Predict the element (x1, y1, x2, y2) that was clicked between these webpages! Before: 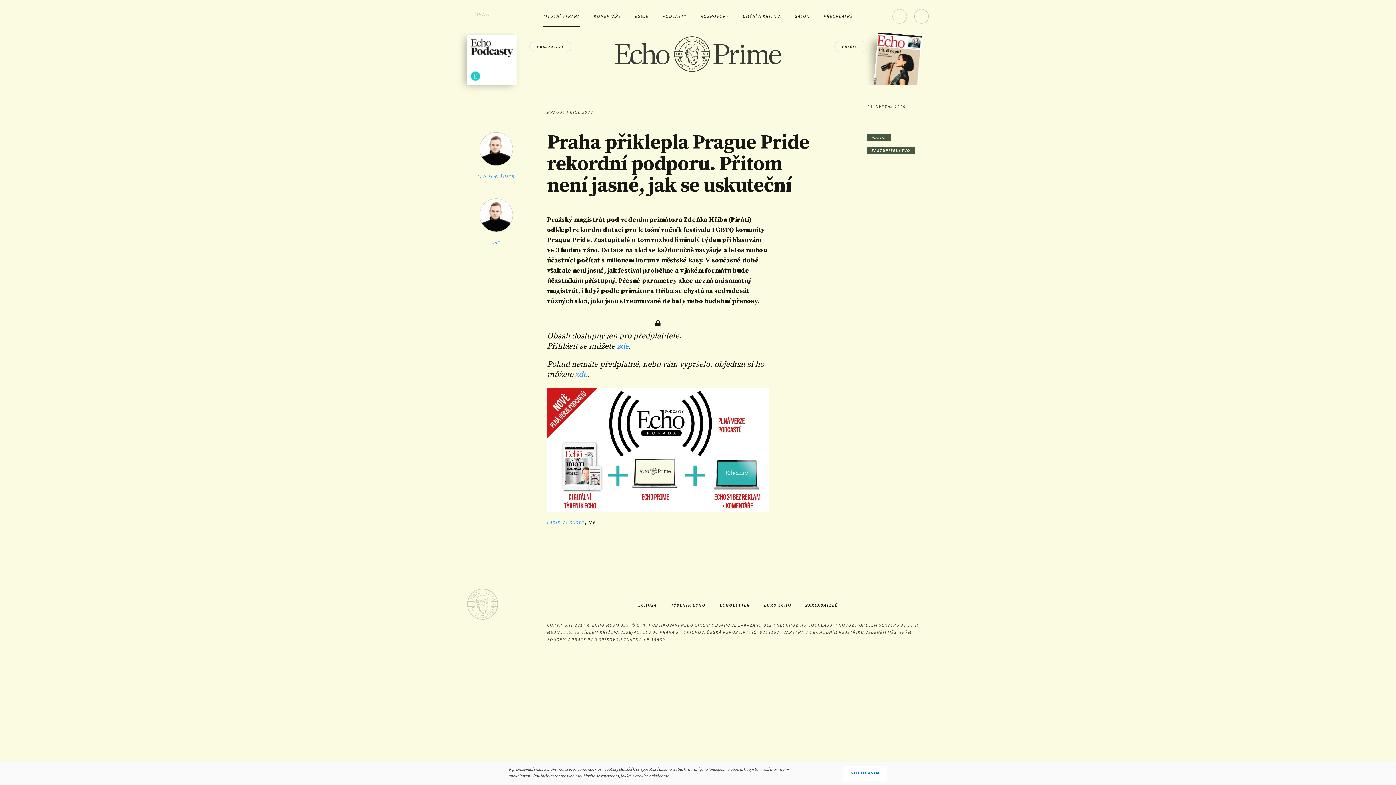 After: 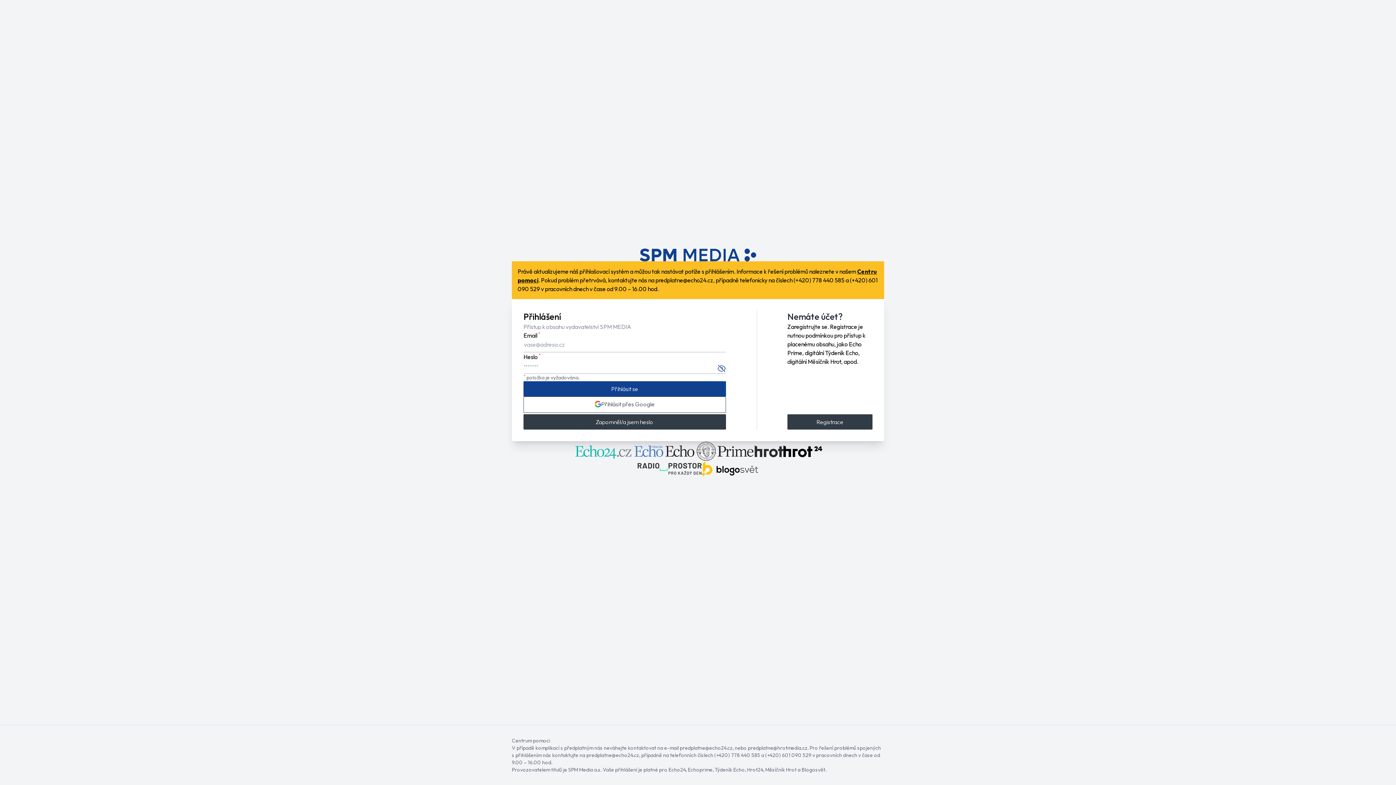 Action: bbox: (617, 341, 628, 351) label: zde